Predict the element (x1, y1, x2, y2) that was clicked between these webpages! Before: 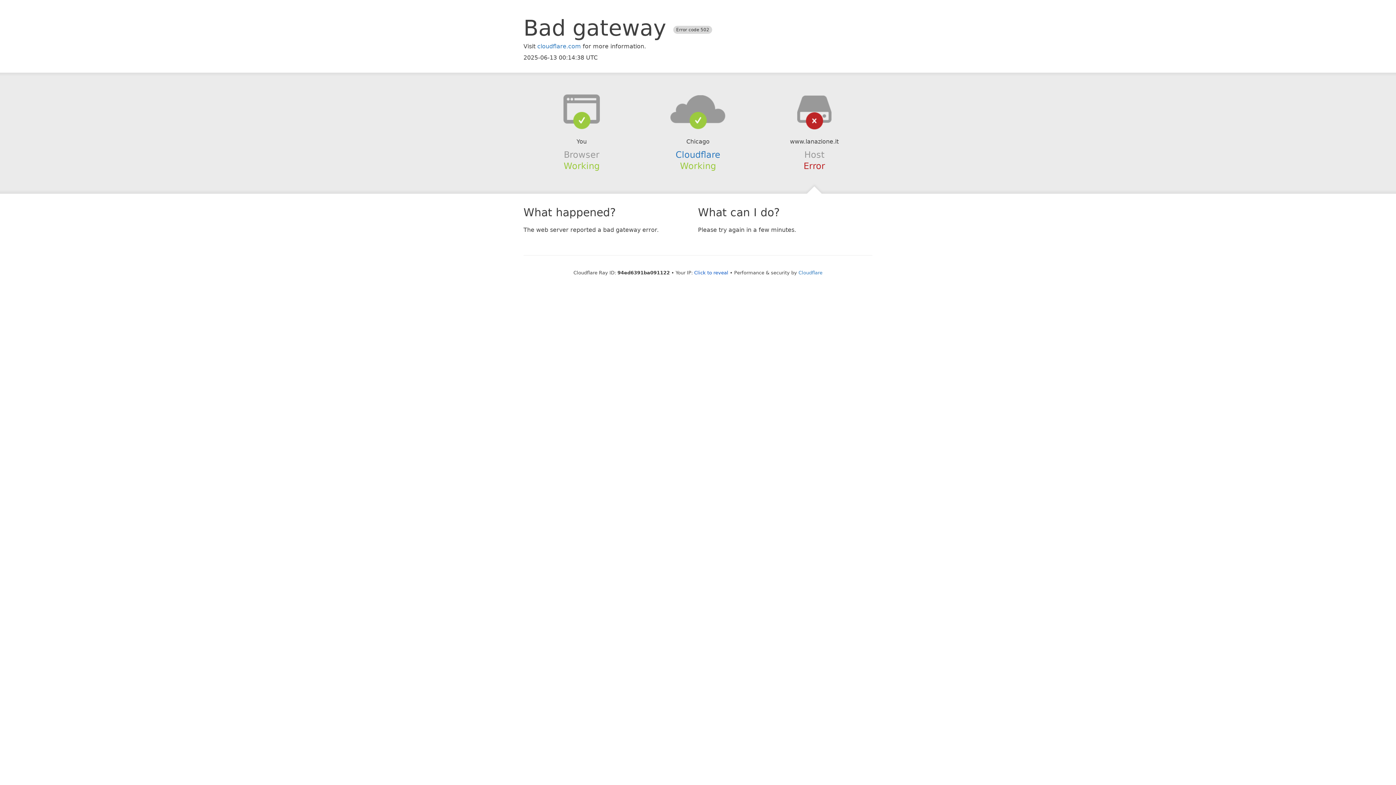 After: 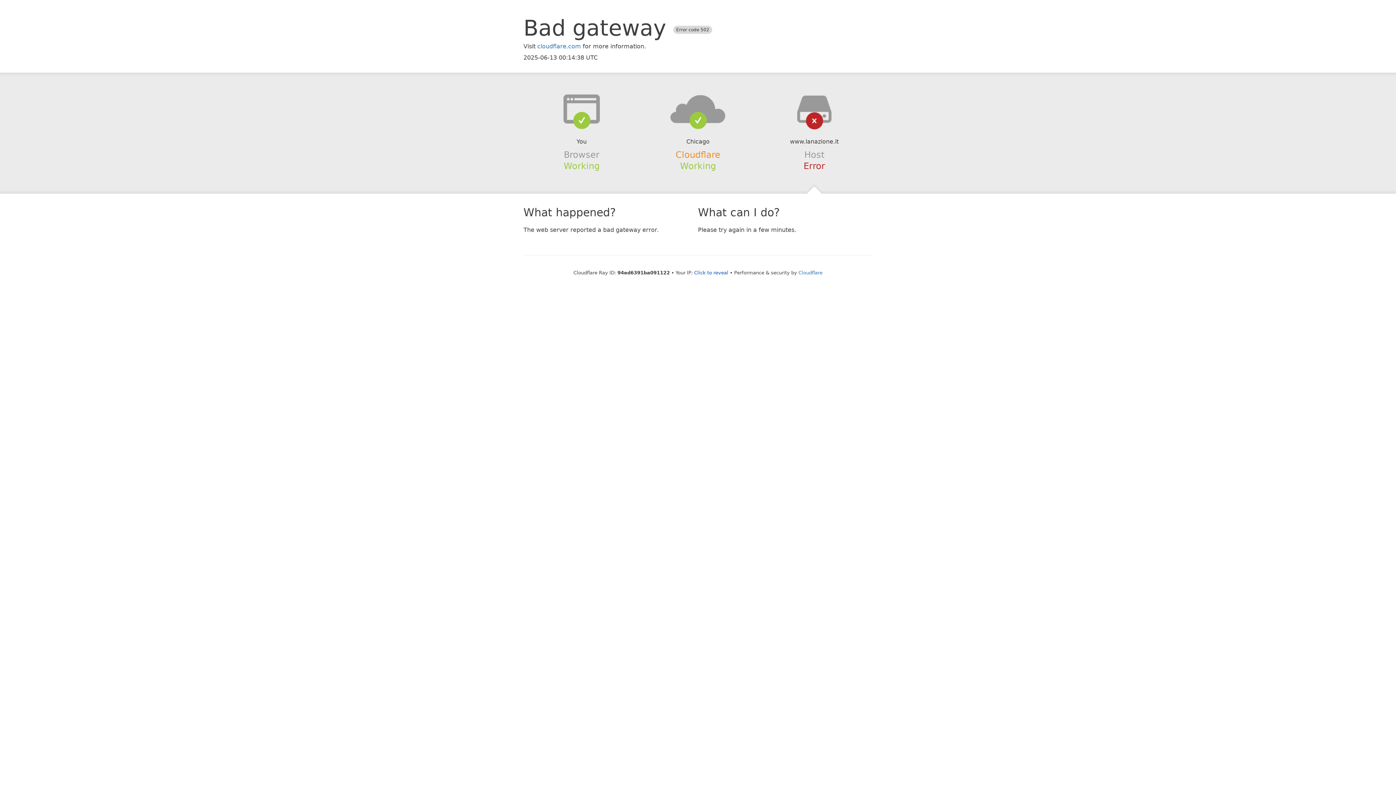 Action: bbox: (675, 149, 720, 159) label: Cloudflare